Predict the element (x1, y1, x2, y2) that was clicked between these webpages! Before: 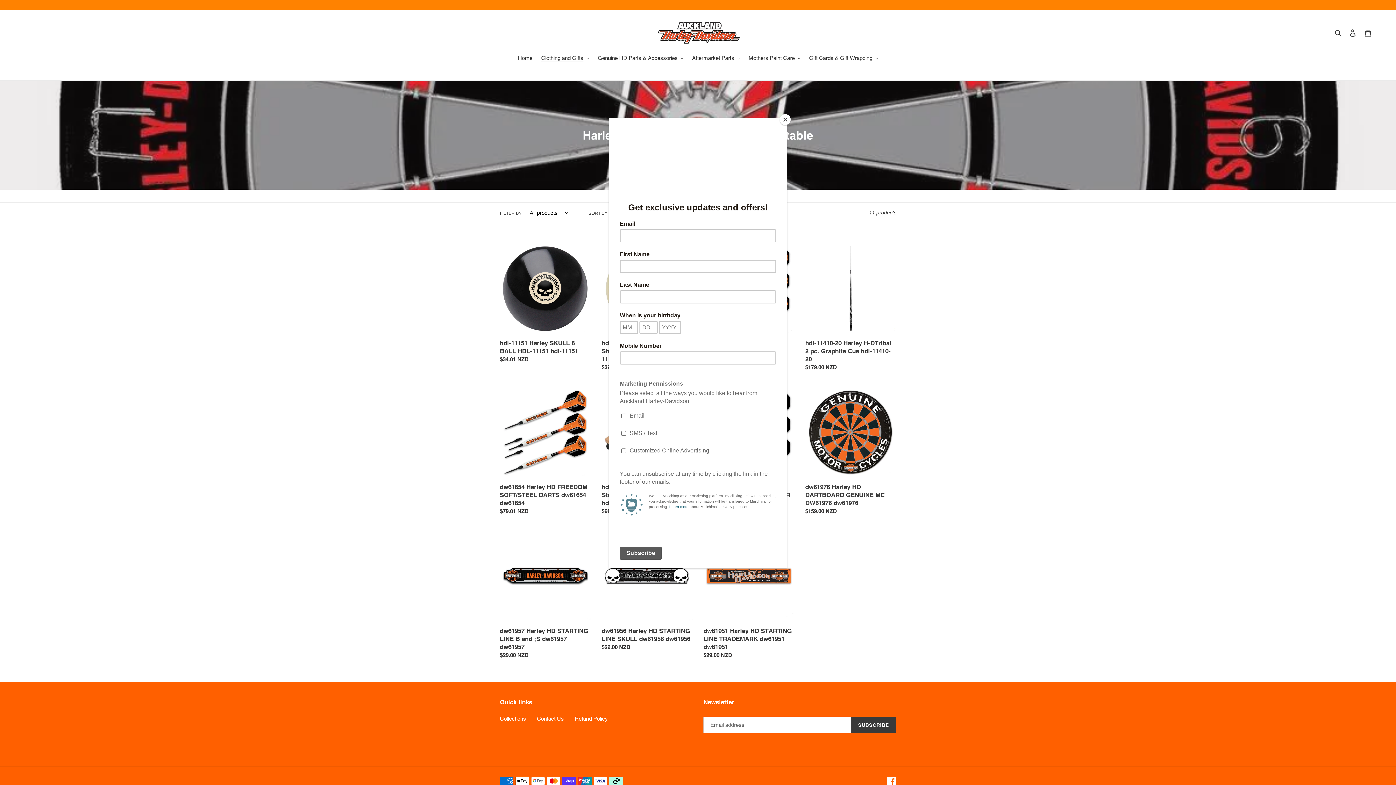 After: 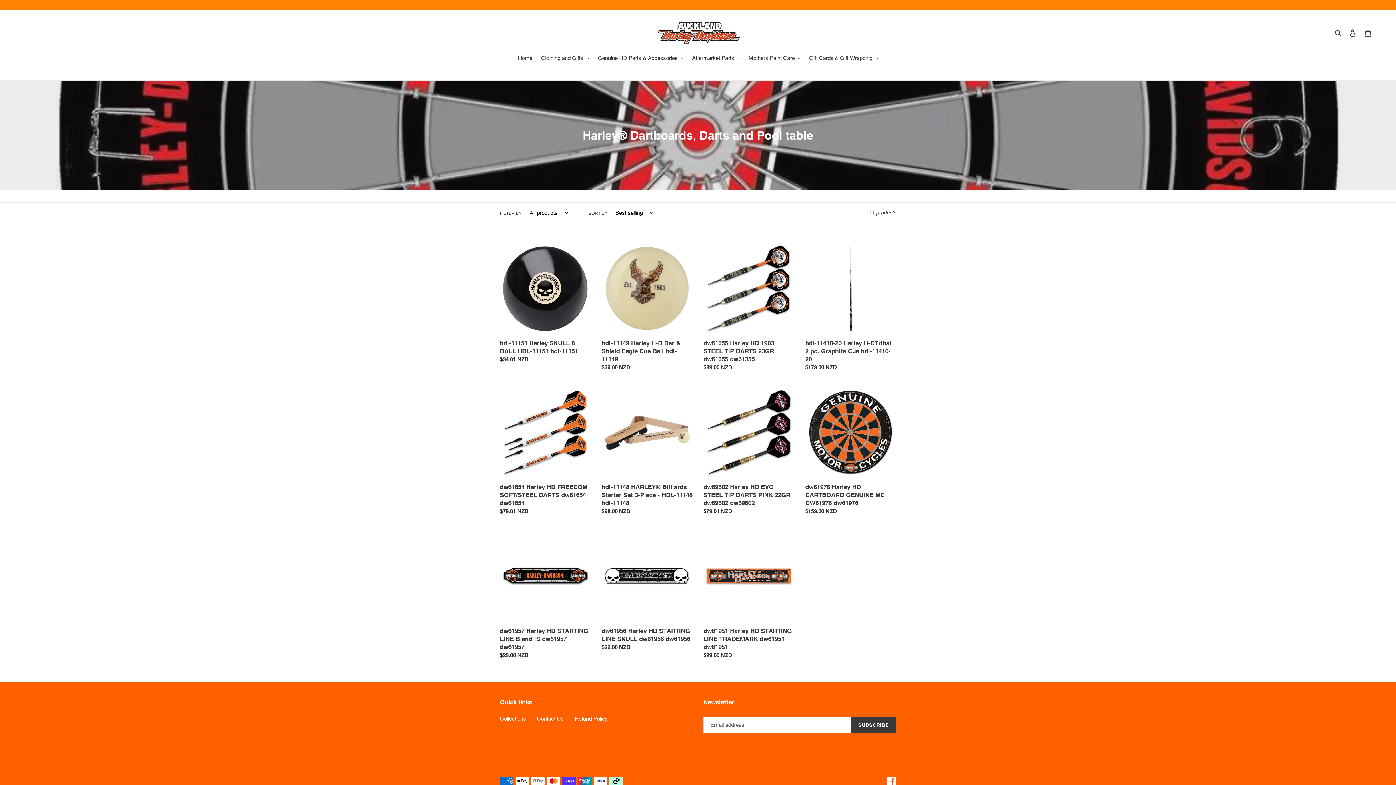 Action: label: Close bbox: (780, 114, 790, 125)